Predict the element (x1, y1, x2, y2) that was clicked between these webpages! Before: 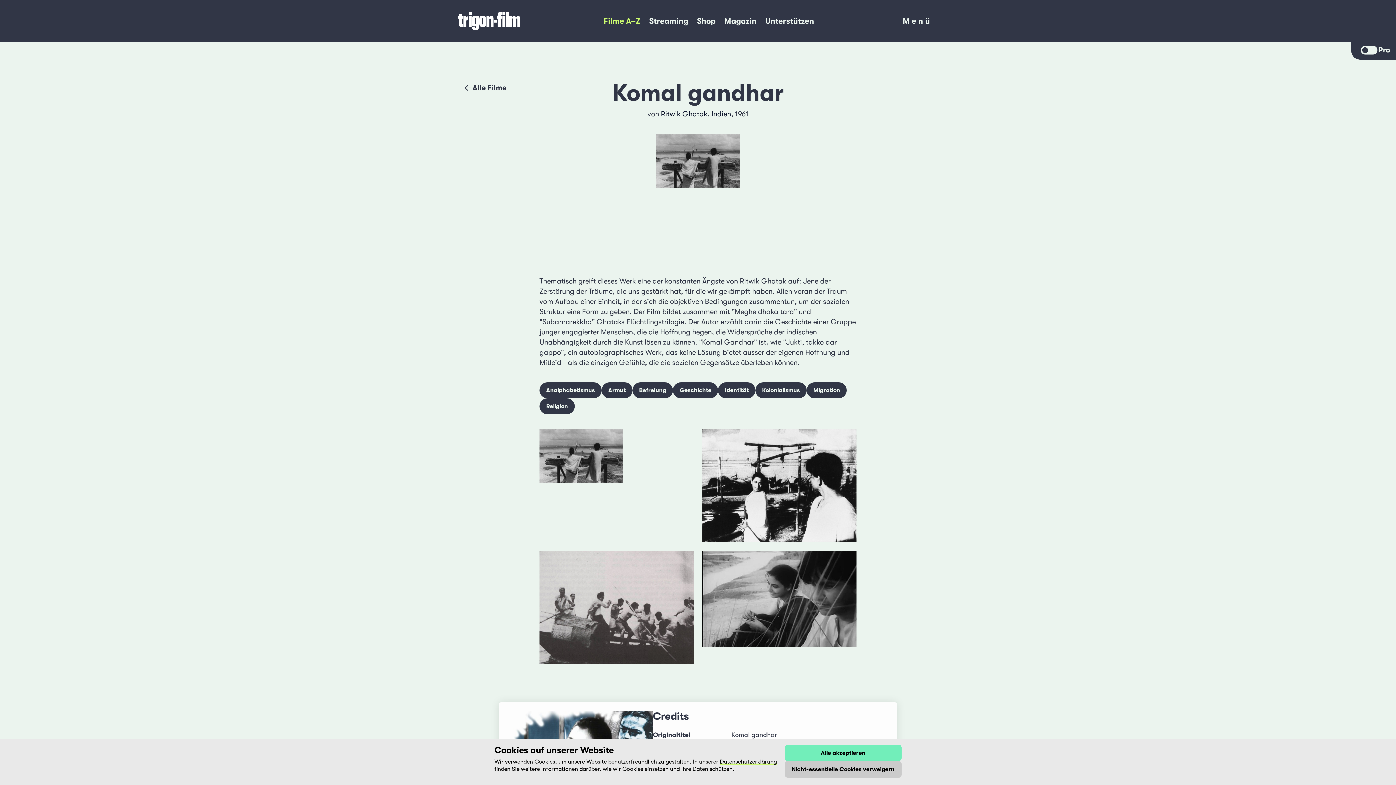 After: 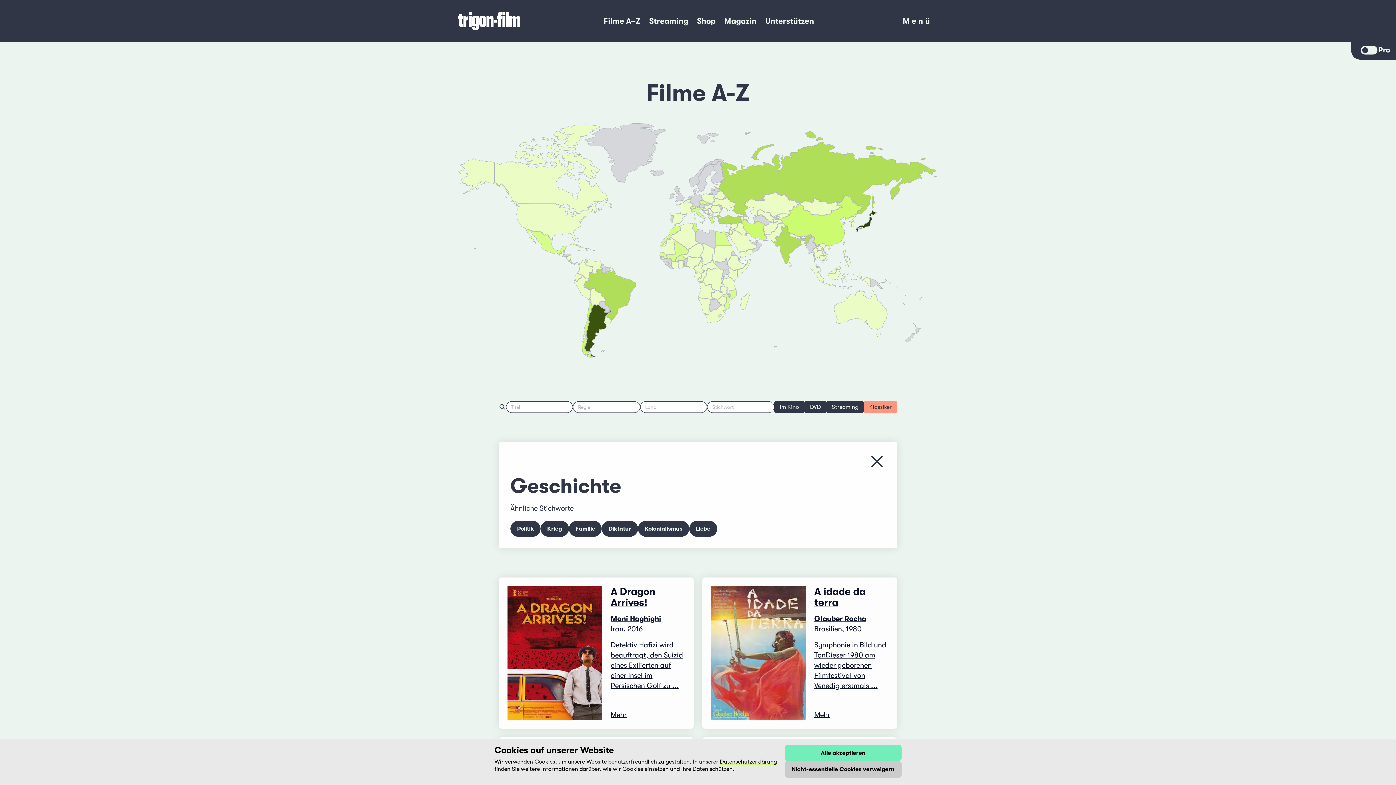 Action: label: Geschichte bbox: (673, 382, 718, 398)